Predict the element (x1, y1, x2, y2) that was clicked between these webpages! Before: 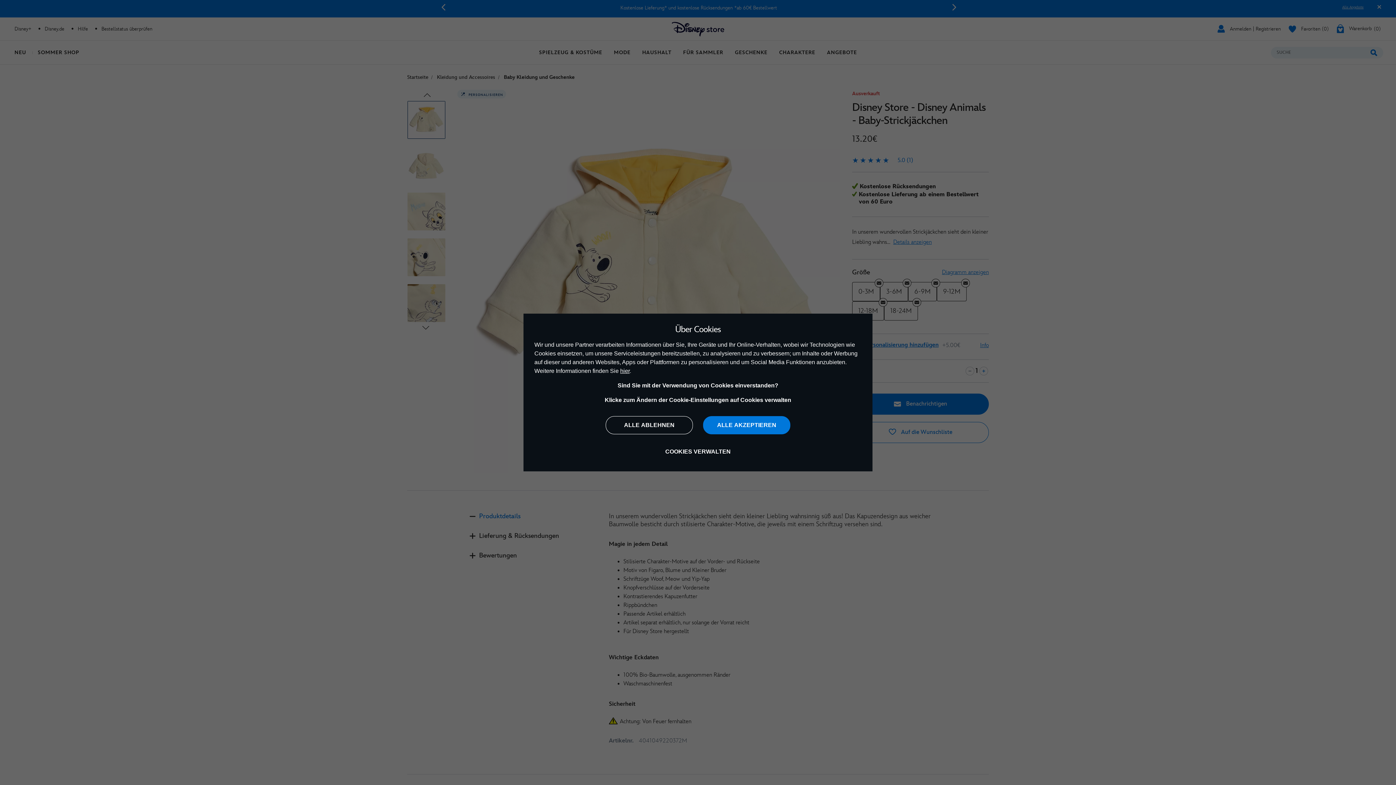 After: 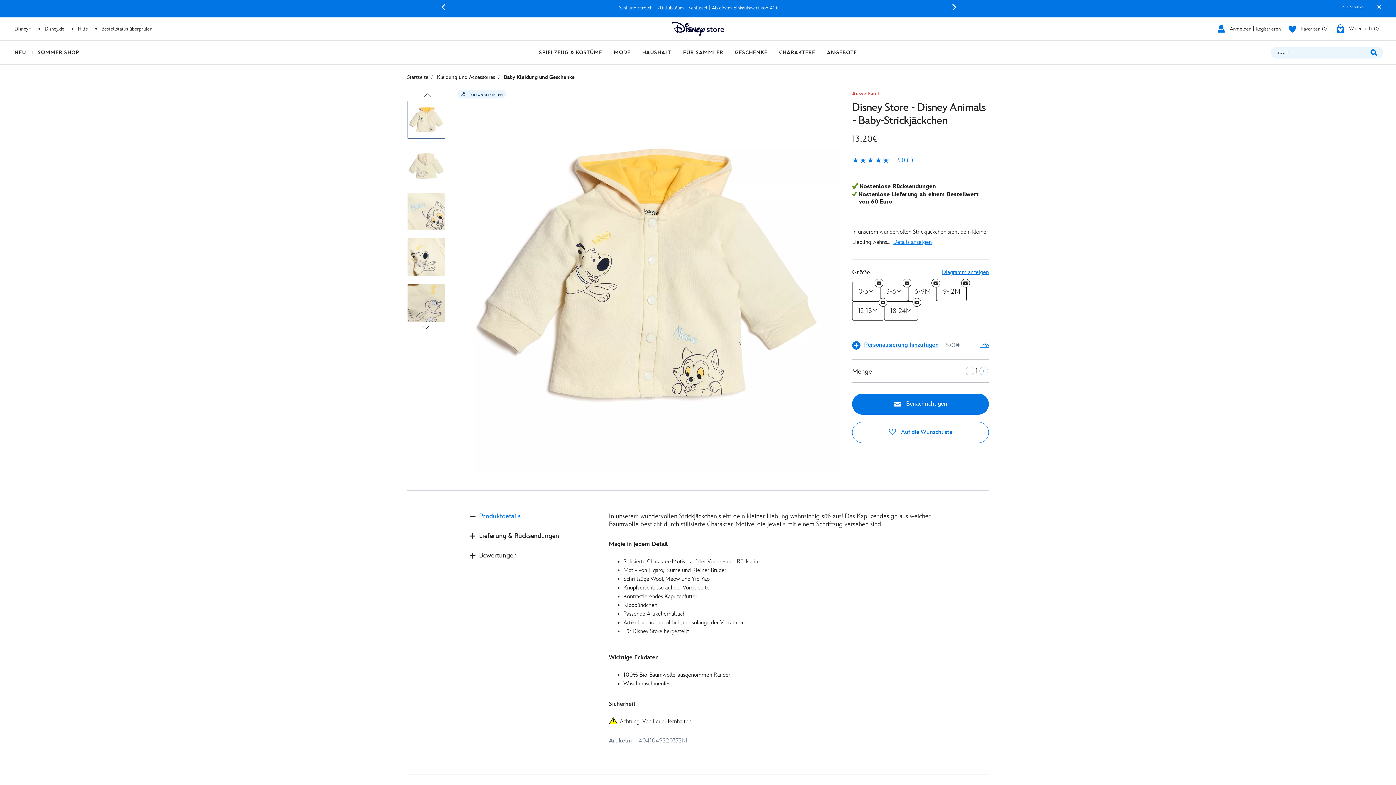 Action: bbox: (703, 416, 790, 434) label: ALLE AKZEPTIEREN